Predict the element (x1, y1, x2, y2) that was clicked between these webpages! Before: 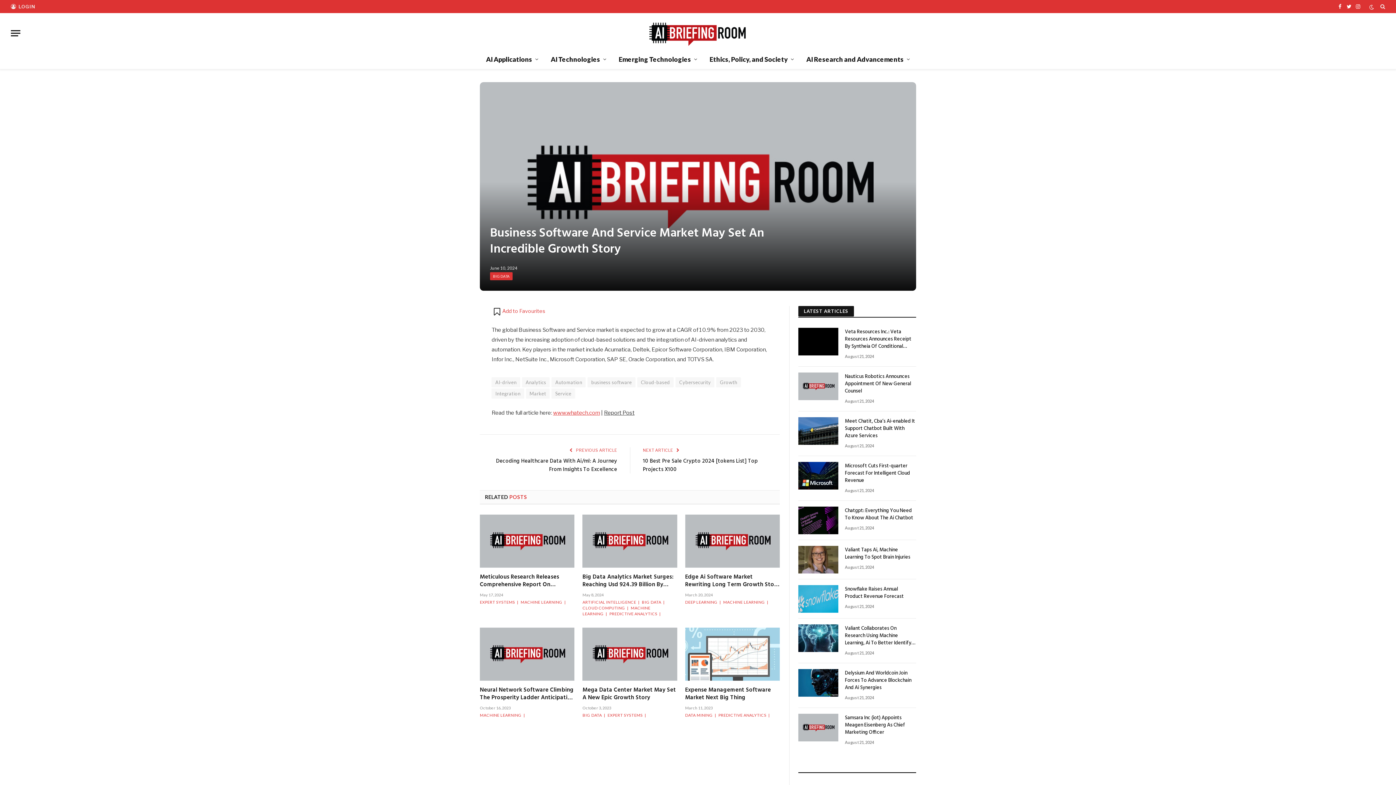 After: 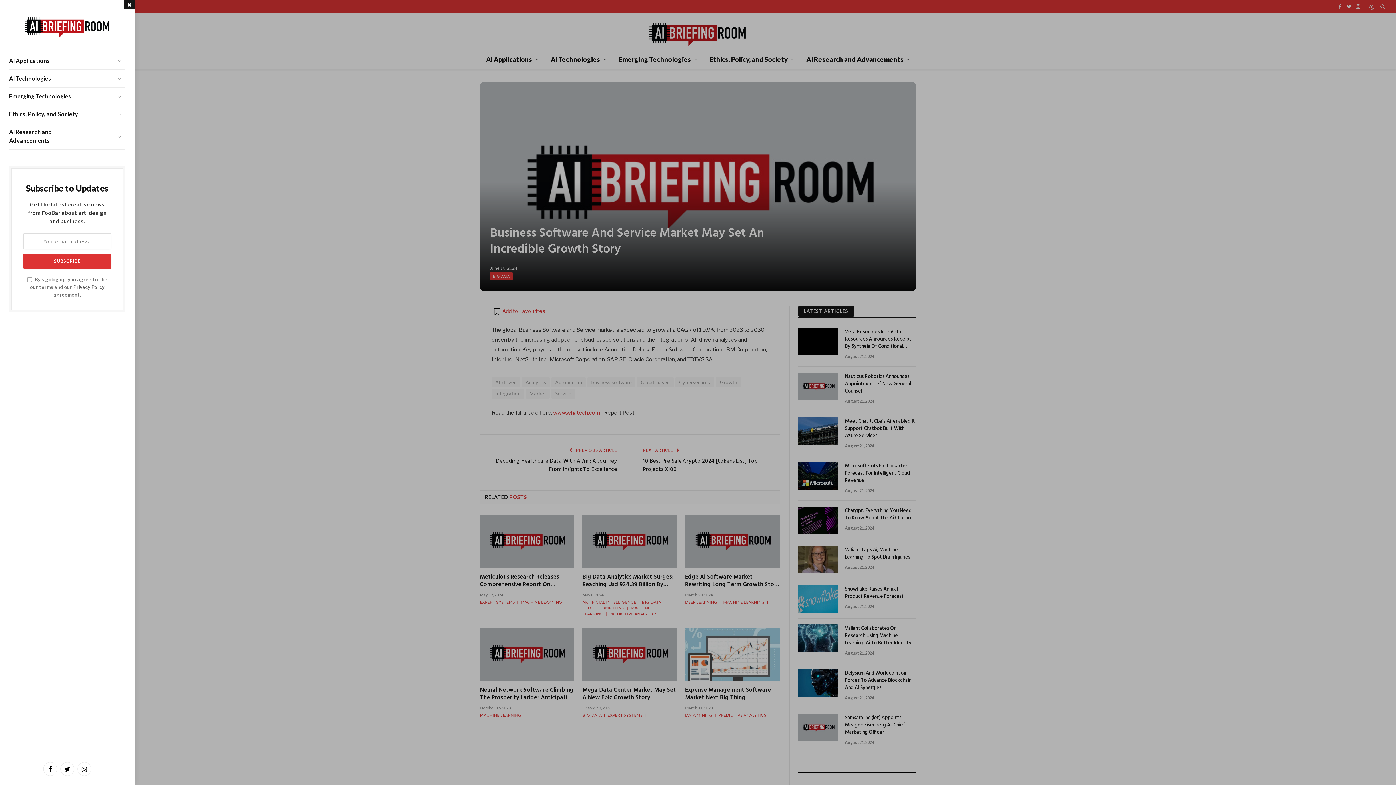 Action: bbox: (10, 24, 20, 41) label: Menu